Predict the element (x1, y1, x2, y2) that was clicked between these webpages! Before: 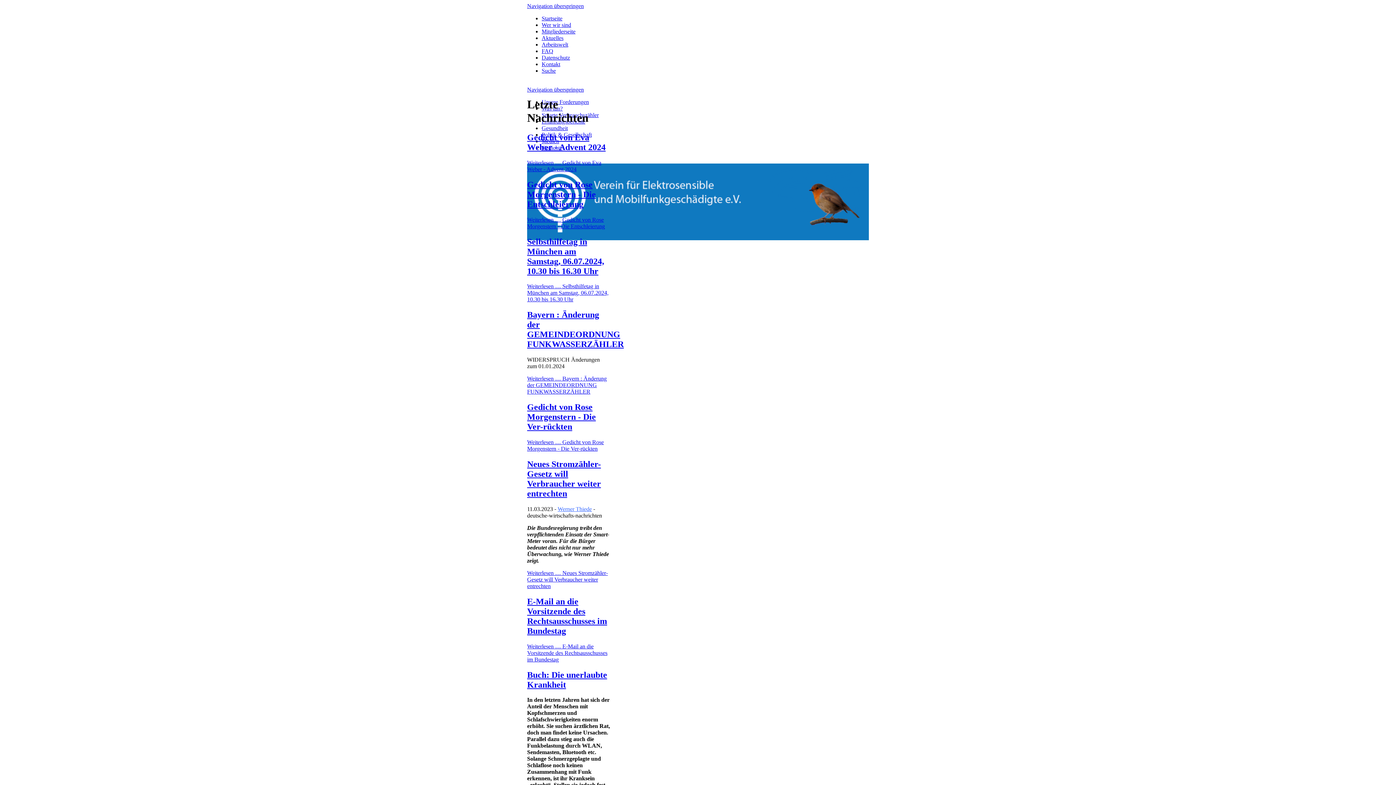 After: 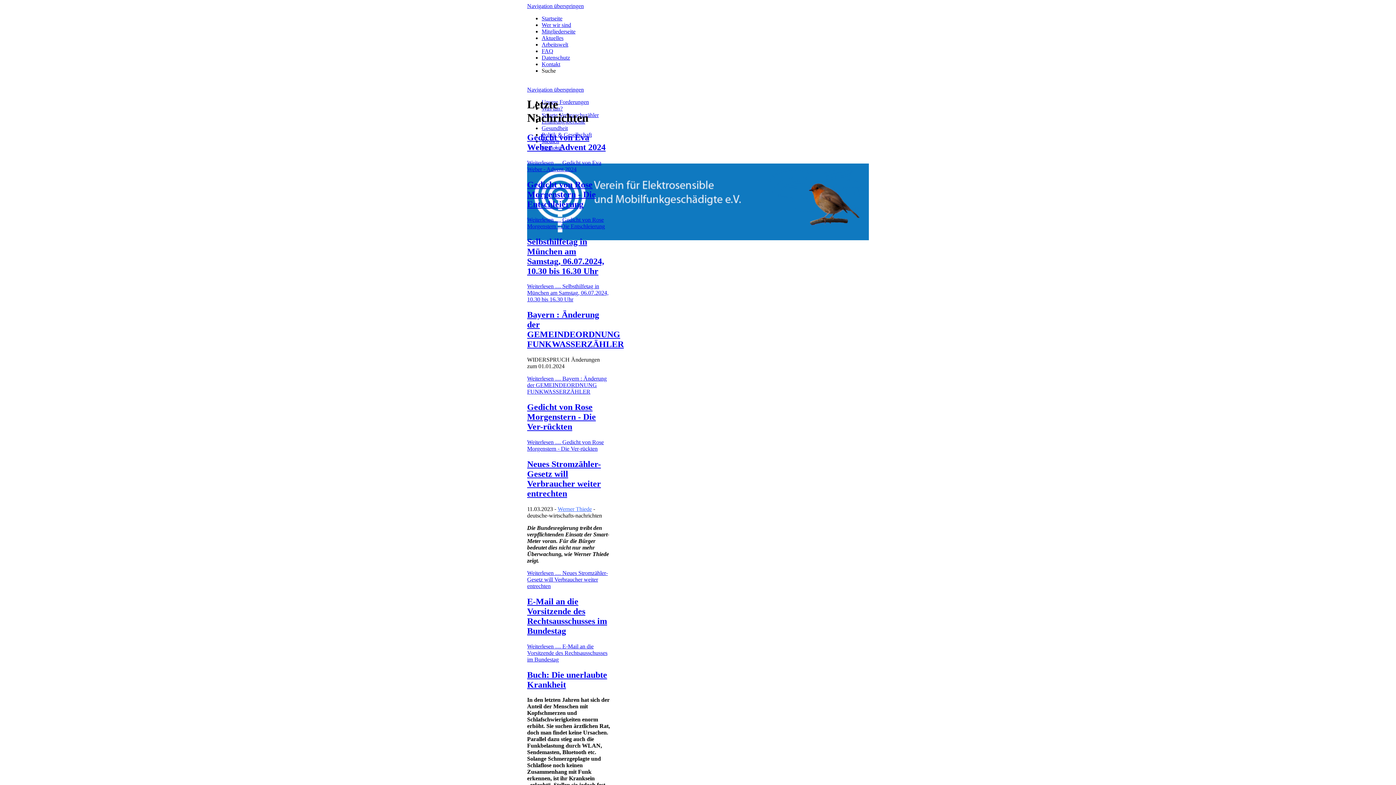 Action: bbox: (541, 67, 556, 73) label: Suche